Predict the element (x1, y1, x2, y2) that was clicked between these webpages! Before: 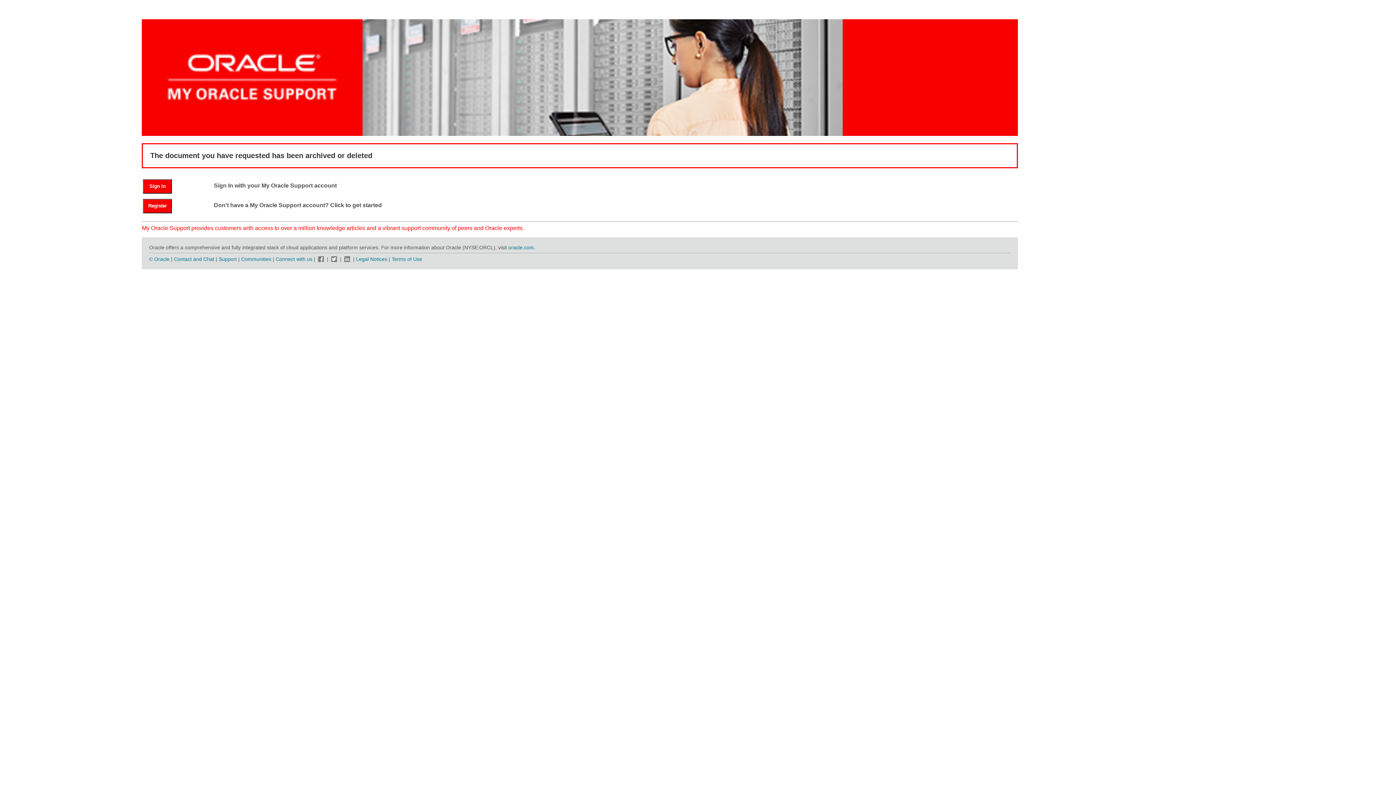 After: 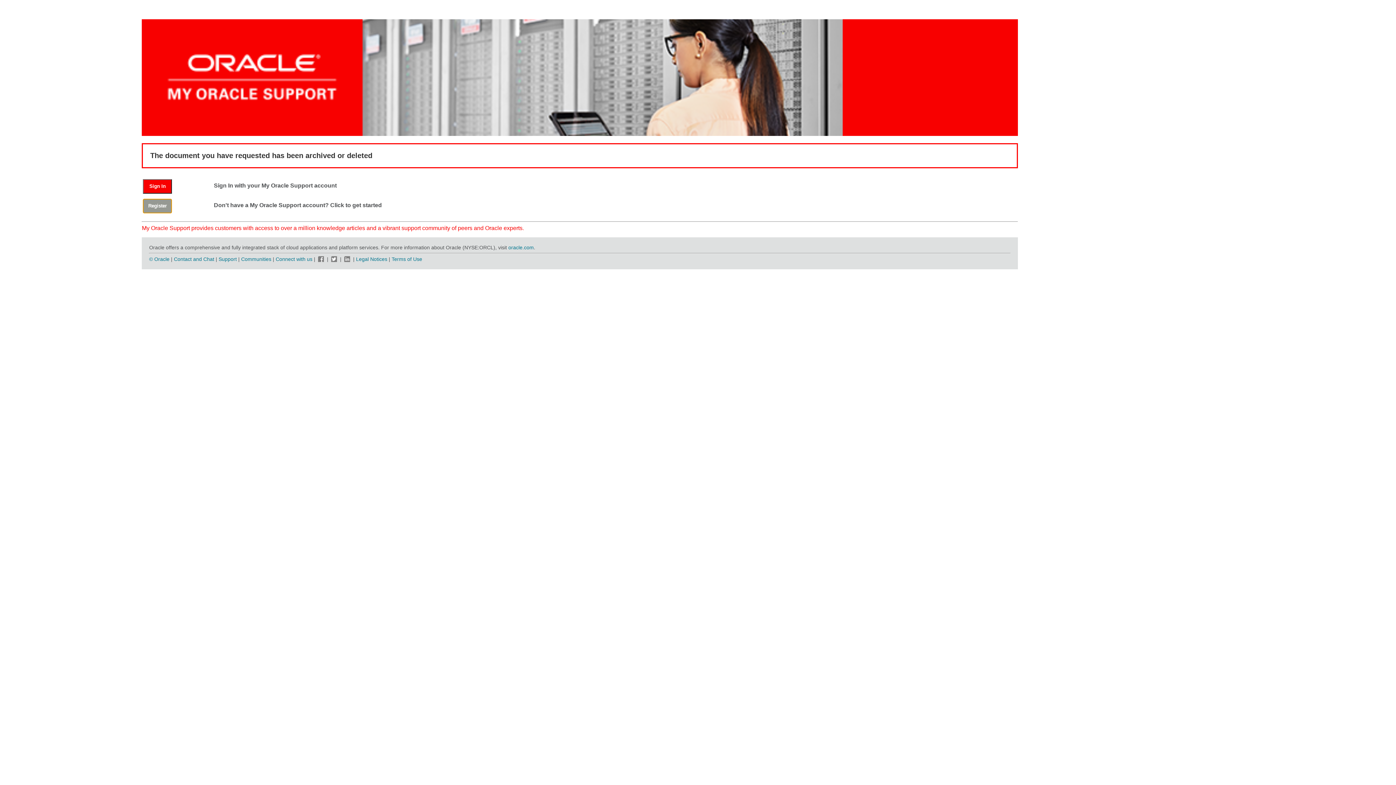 Action: label: Register bbox: (143, 198, 172, 213)